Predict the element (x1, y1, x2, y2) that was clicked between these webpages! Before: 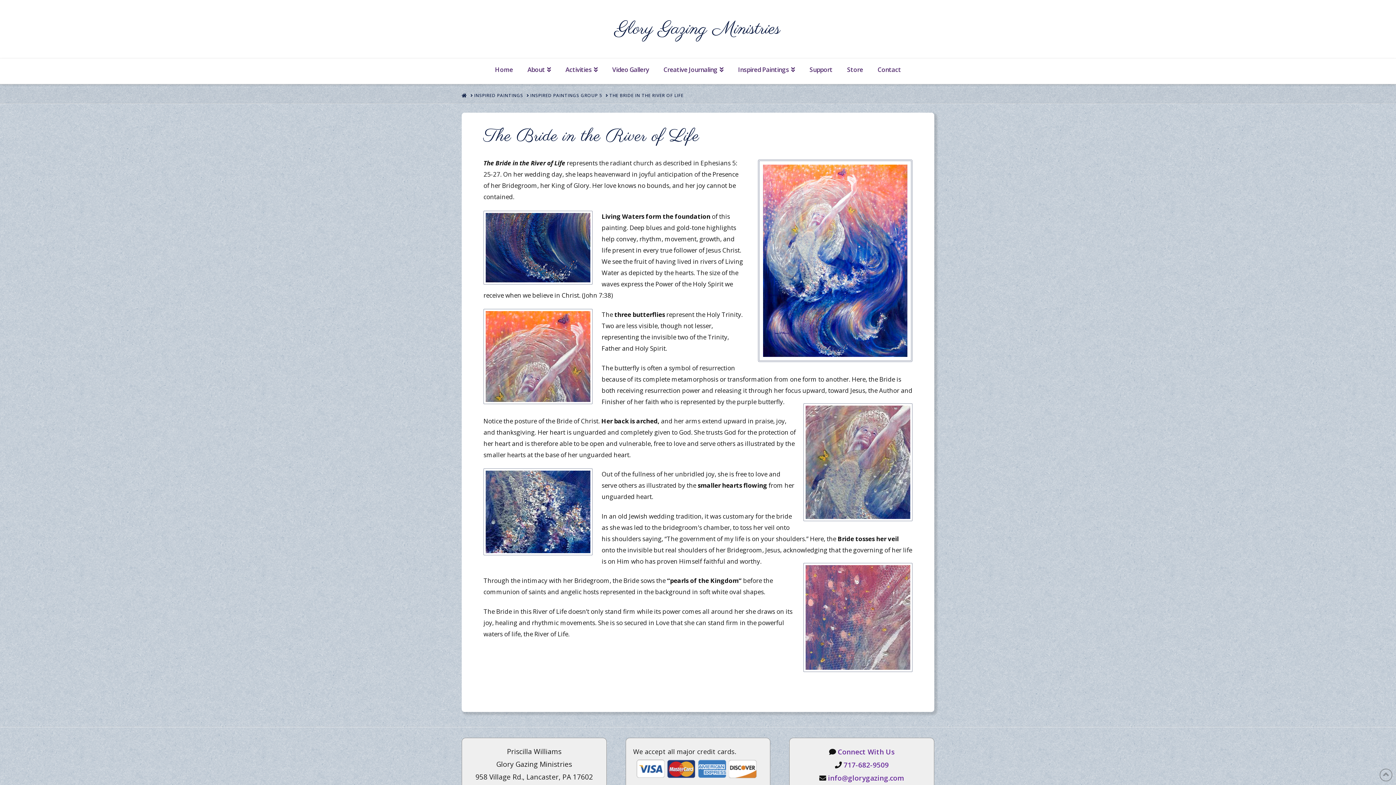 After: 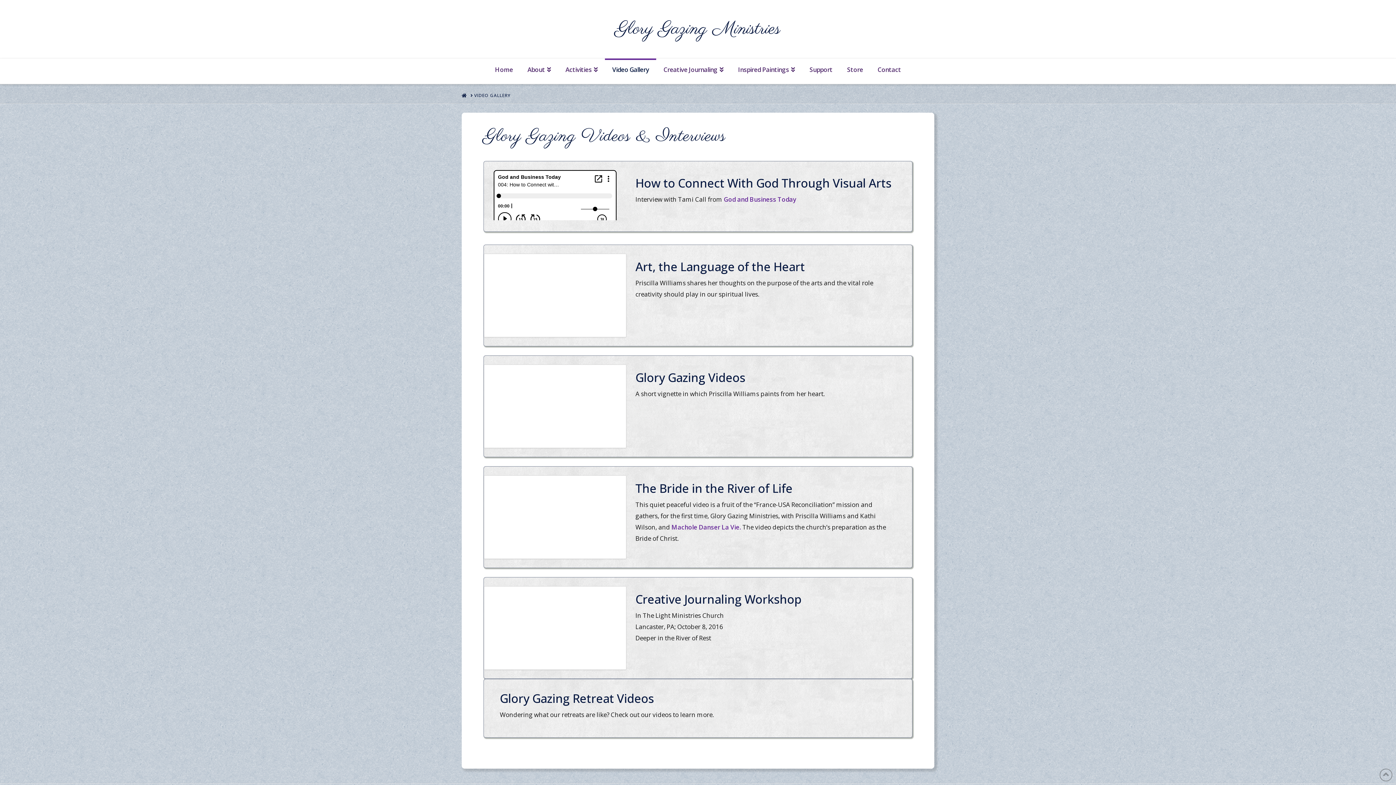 Action: bbox: (605, 58, 656, 124) label: Video Gallery